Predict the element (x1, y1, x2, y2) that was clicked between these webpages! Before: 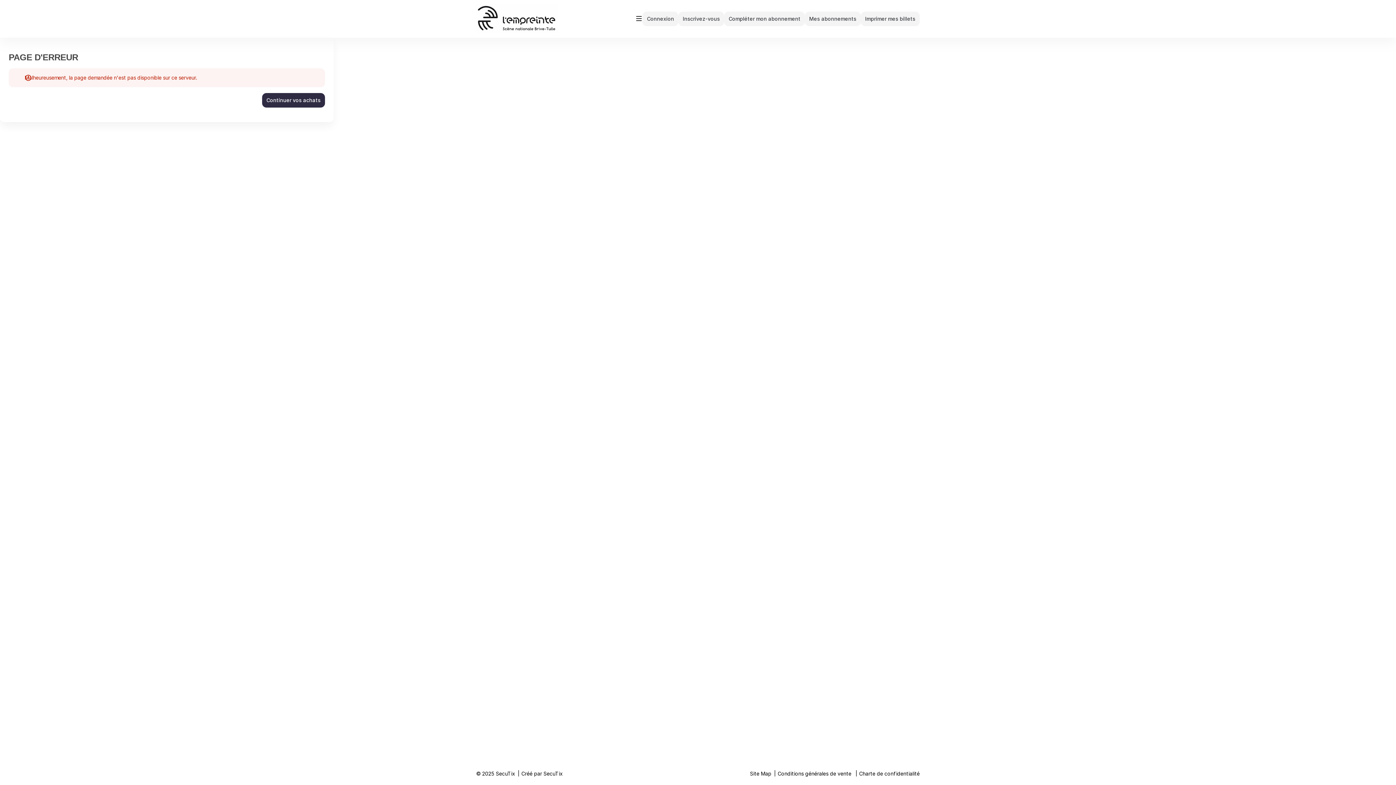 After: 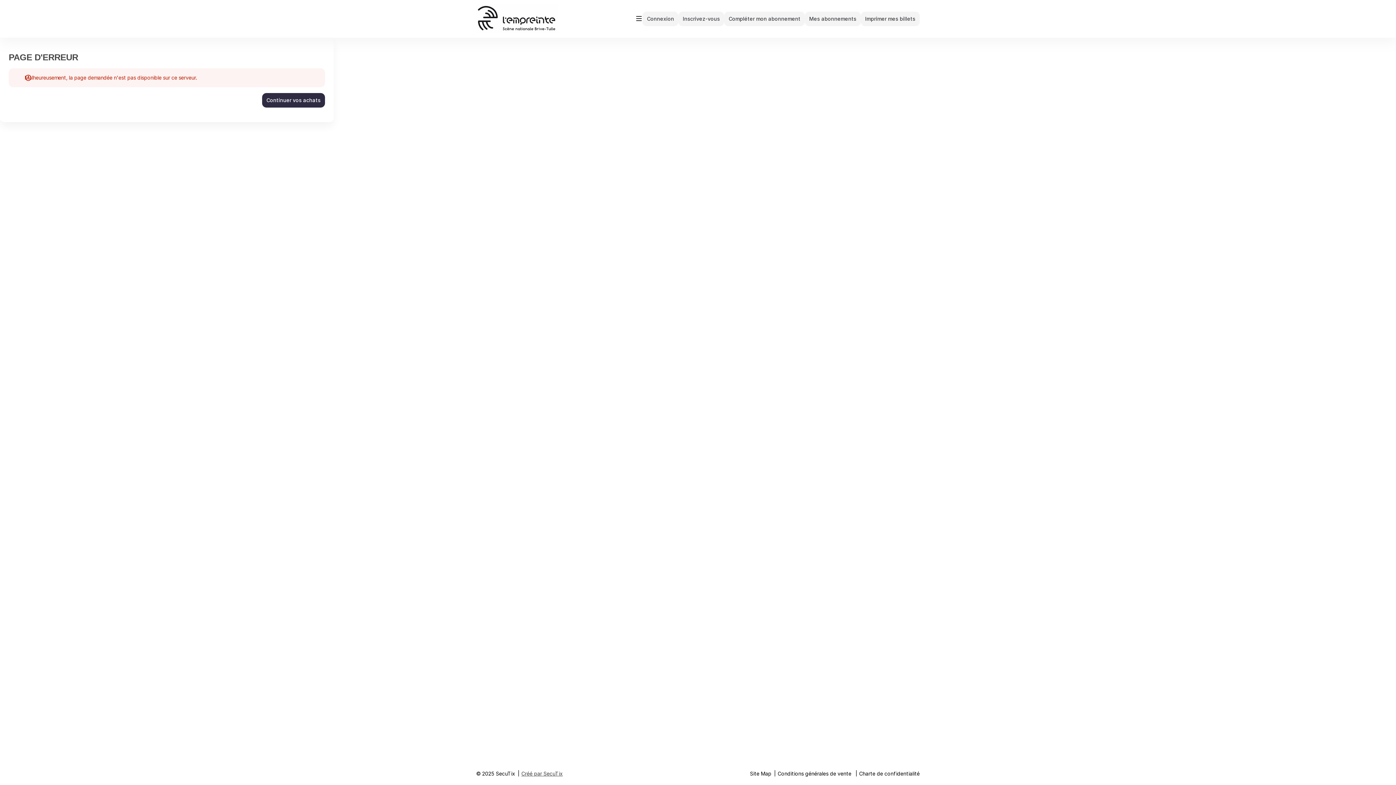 Action: bbox: (521, 770, 562, 777) label: Créé par SecuTix